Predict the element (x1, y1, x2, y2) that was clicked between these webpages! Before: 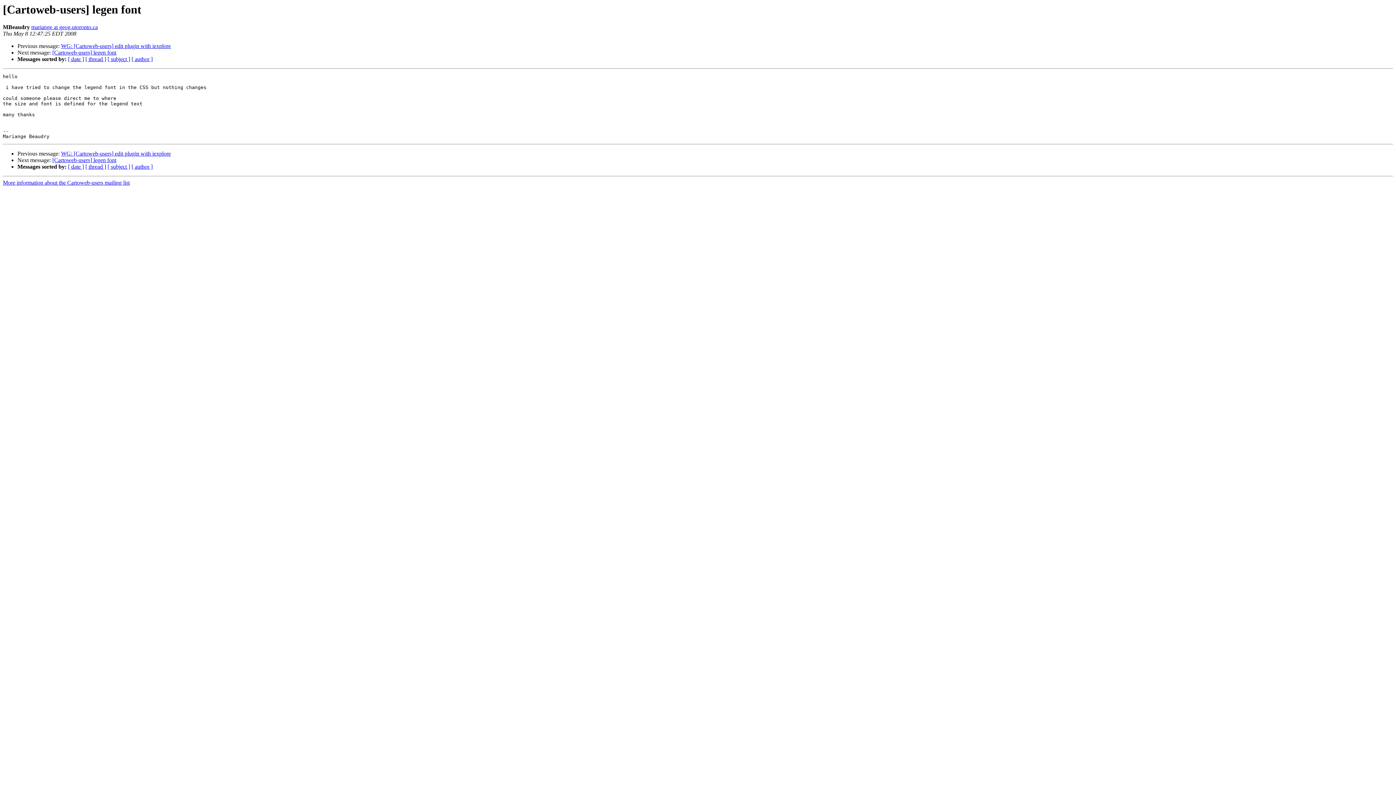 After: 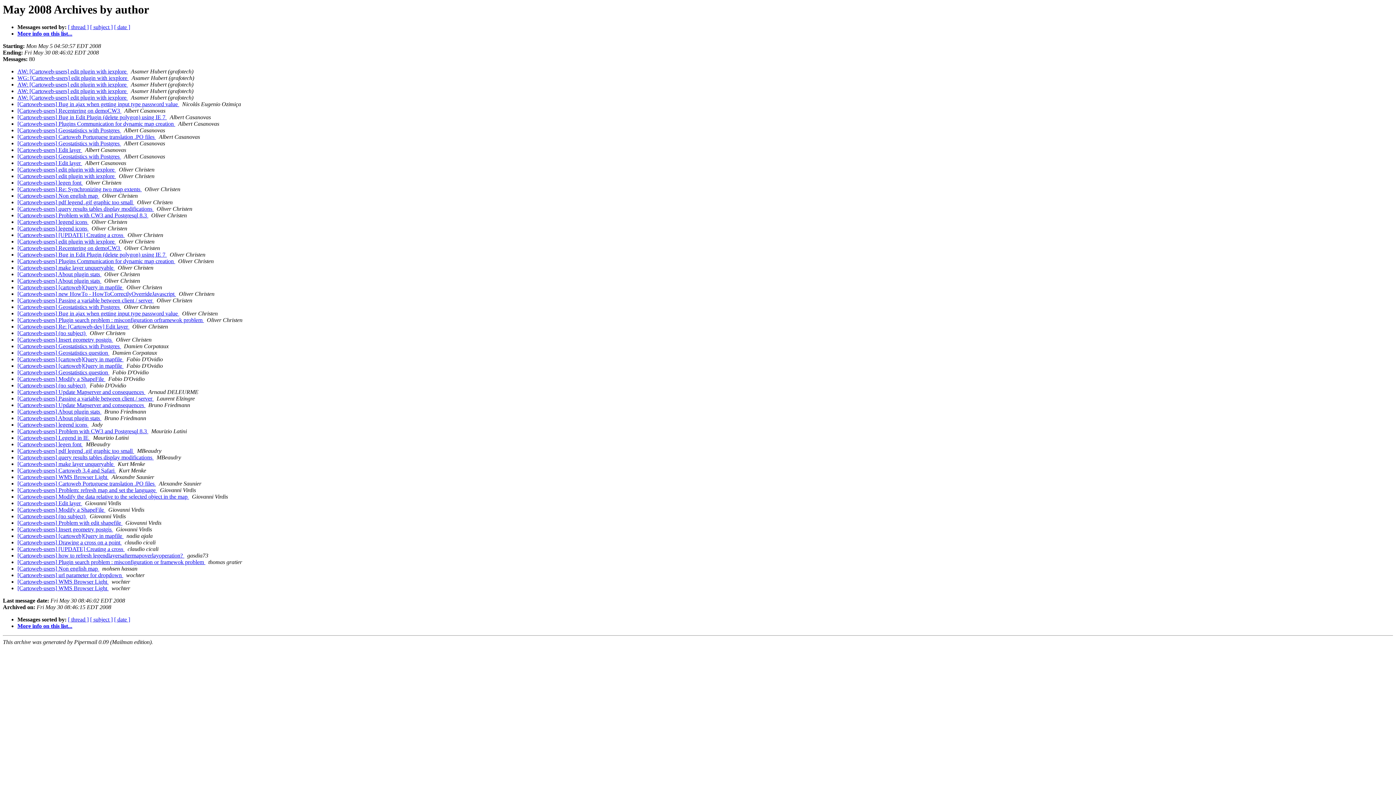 Action: bbox: (131, 56, 152, 62) label: [ author ]